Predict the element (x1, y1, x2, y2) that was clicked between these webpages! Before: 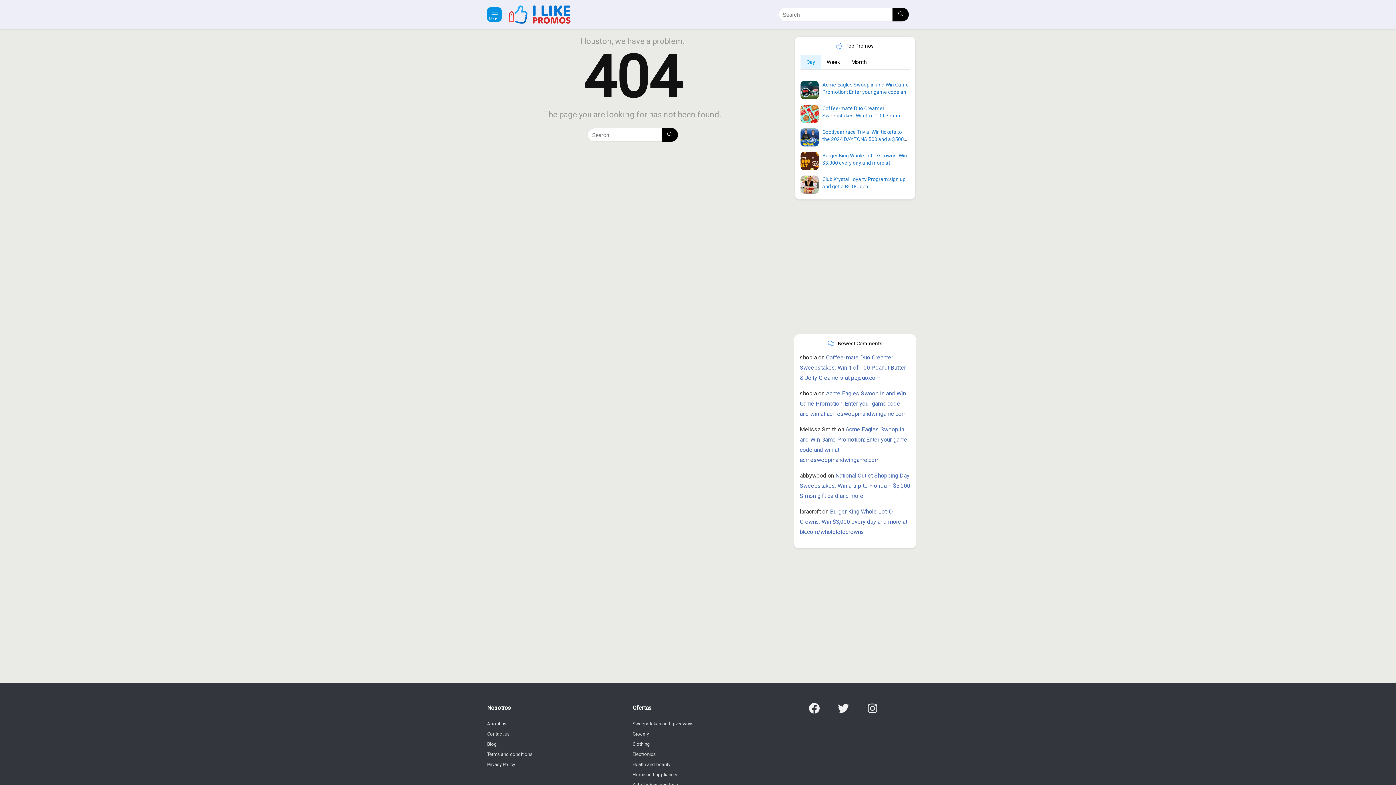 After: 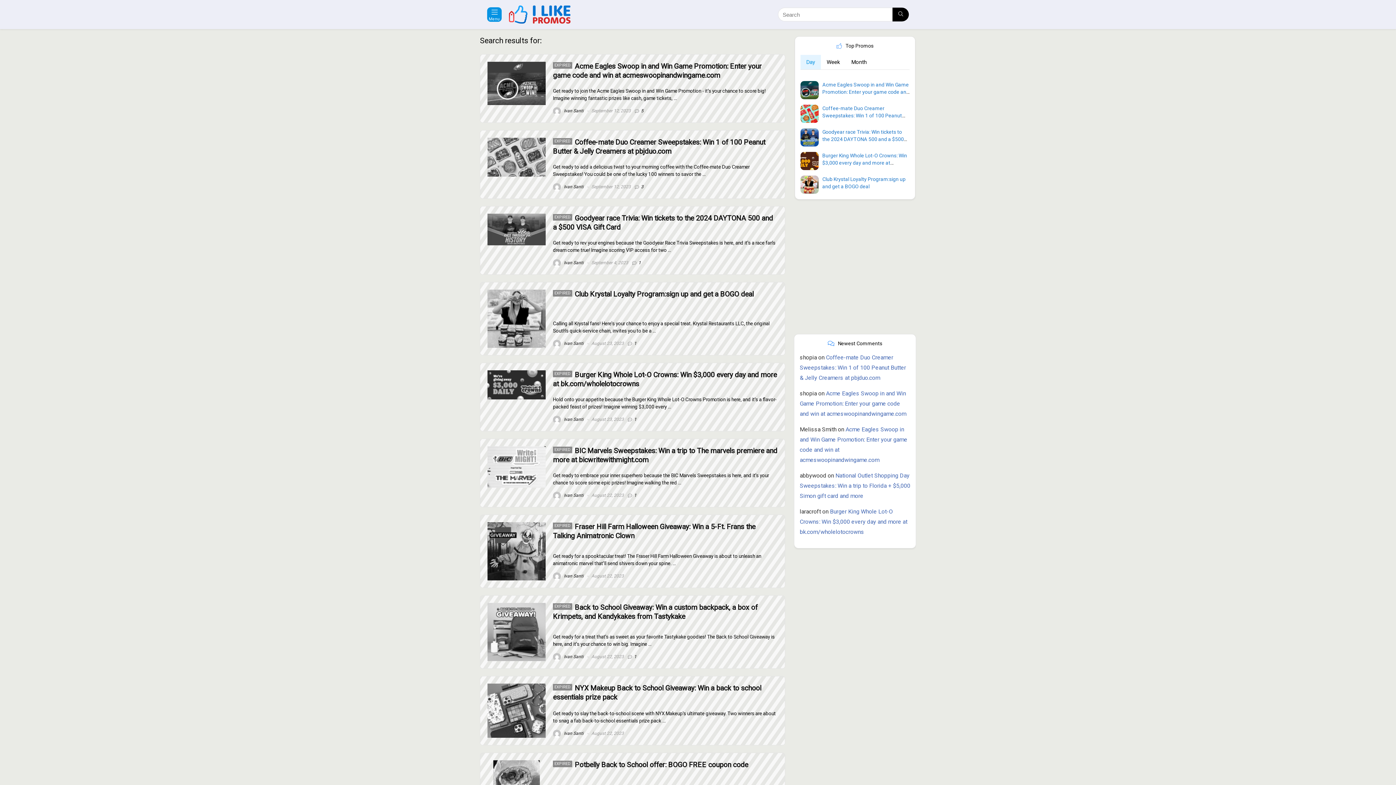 Action: label: Search bbox: (661, 128, 678, 141)